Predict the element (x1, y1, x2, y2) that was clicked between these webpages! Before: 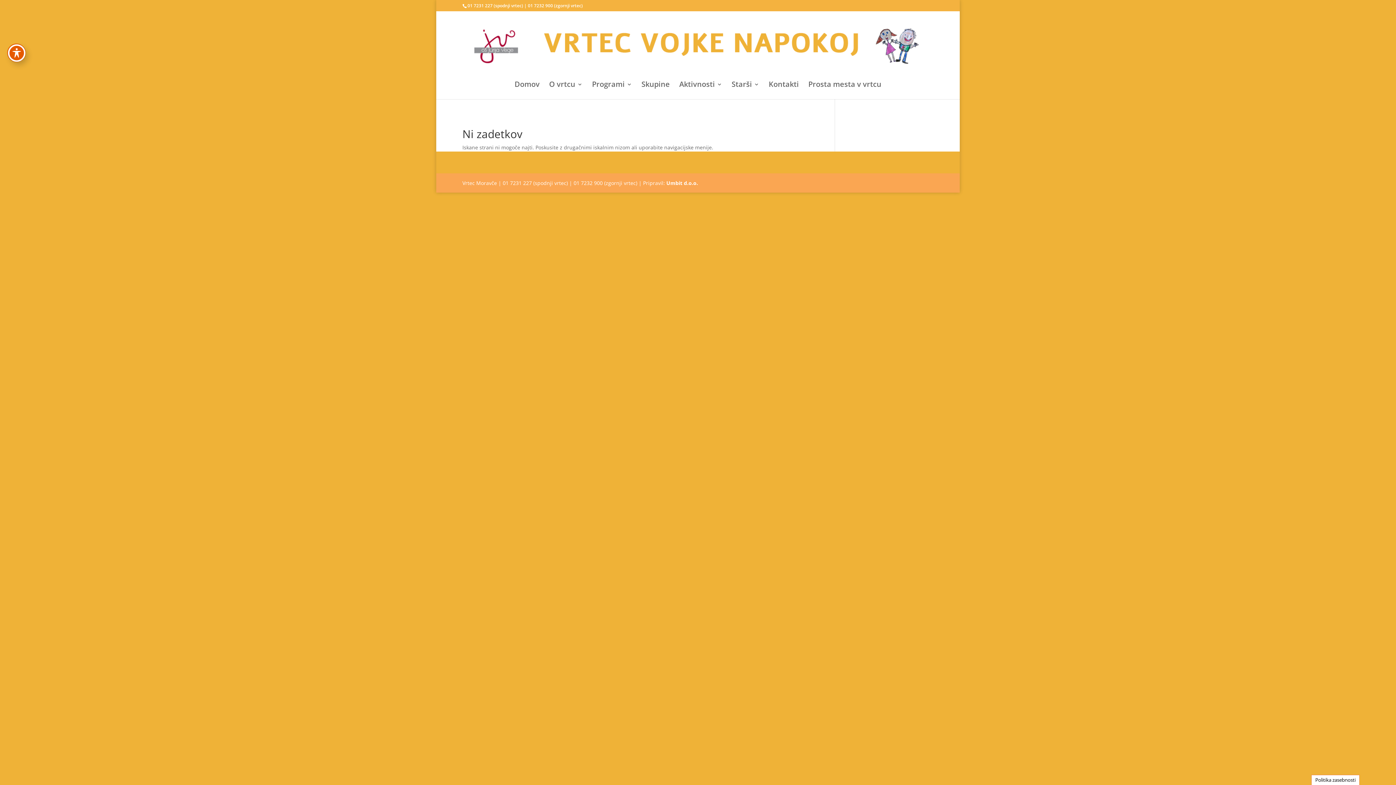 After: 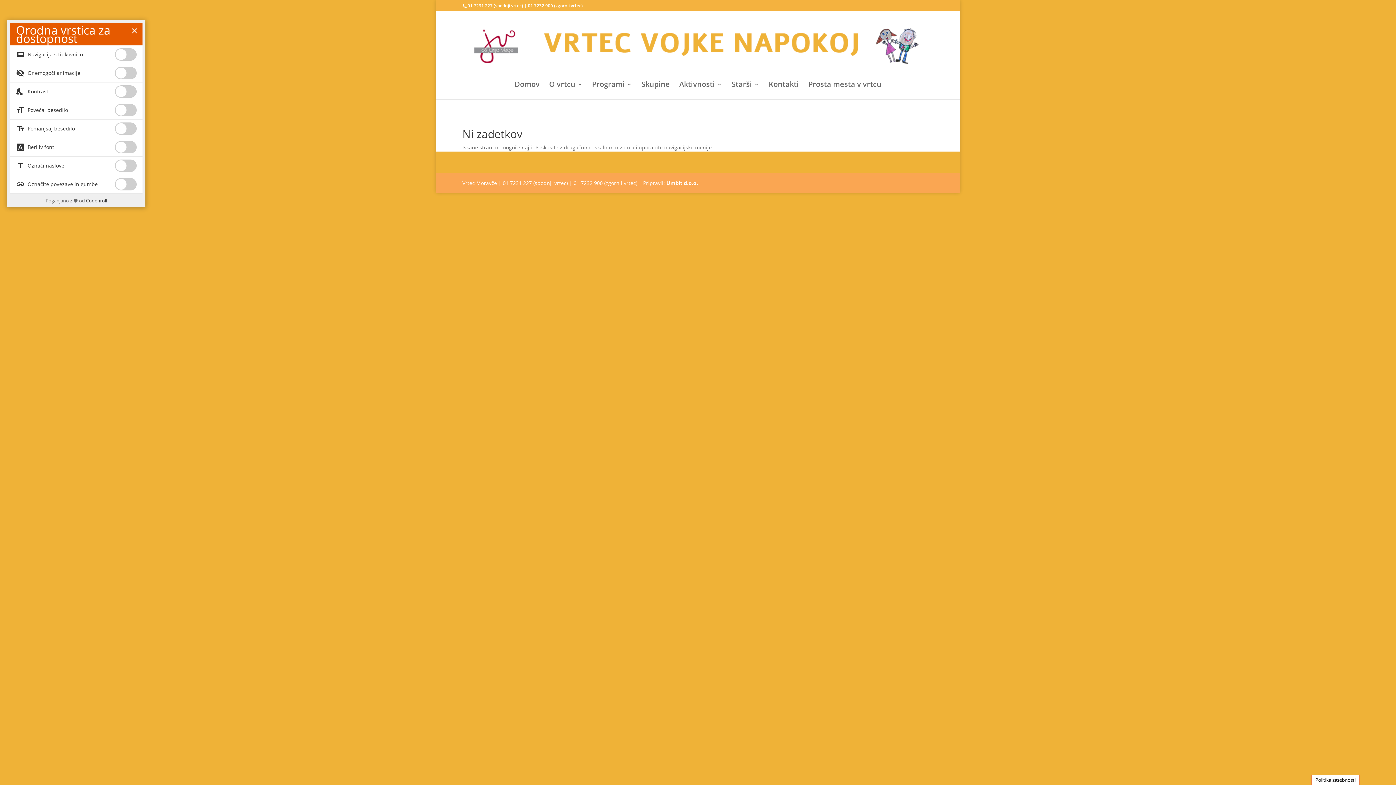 Action: label: Preklapljaj med orodno vrstico za dostopnost bbox: (7, 44, 25, 61)